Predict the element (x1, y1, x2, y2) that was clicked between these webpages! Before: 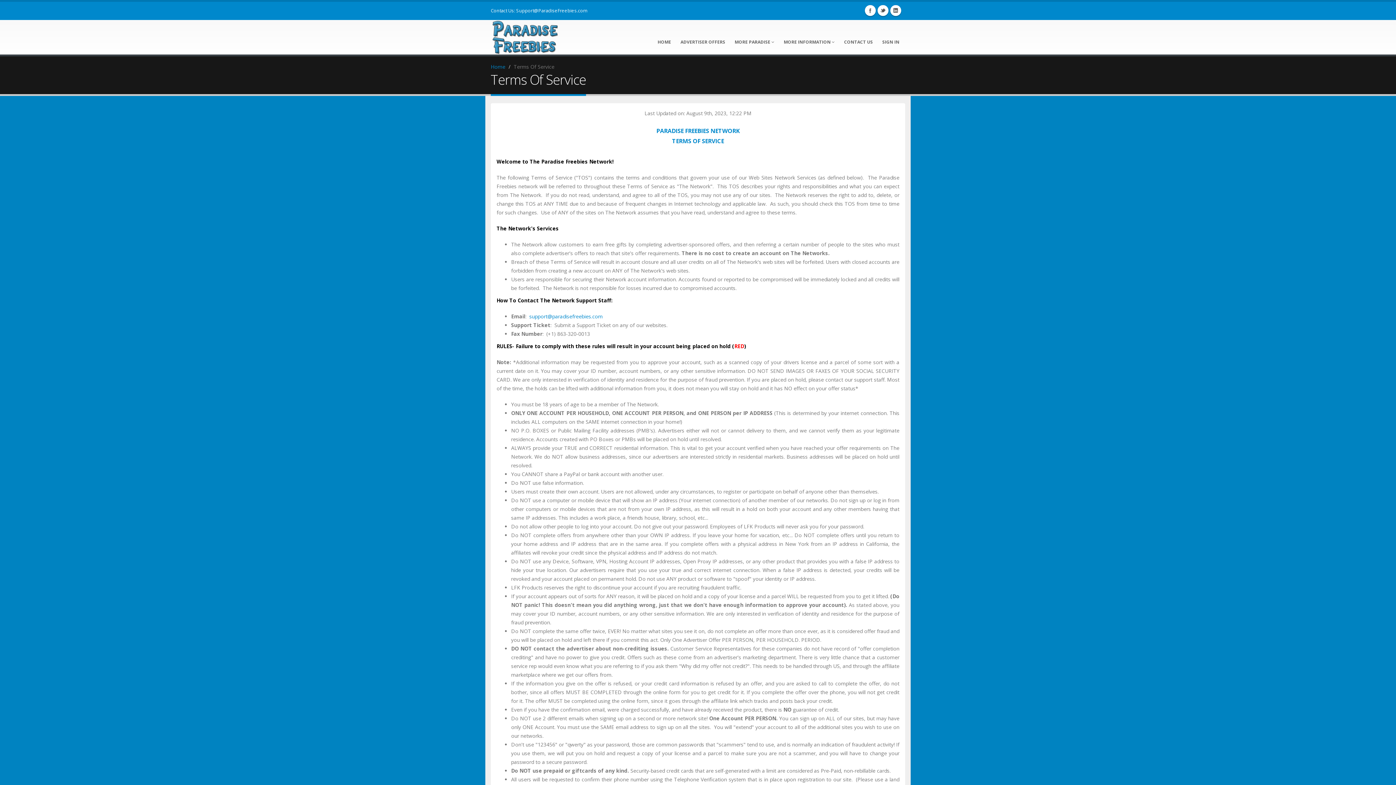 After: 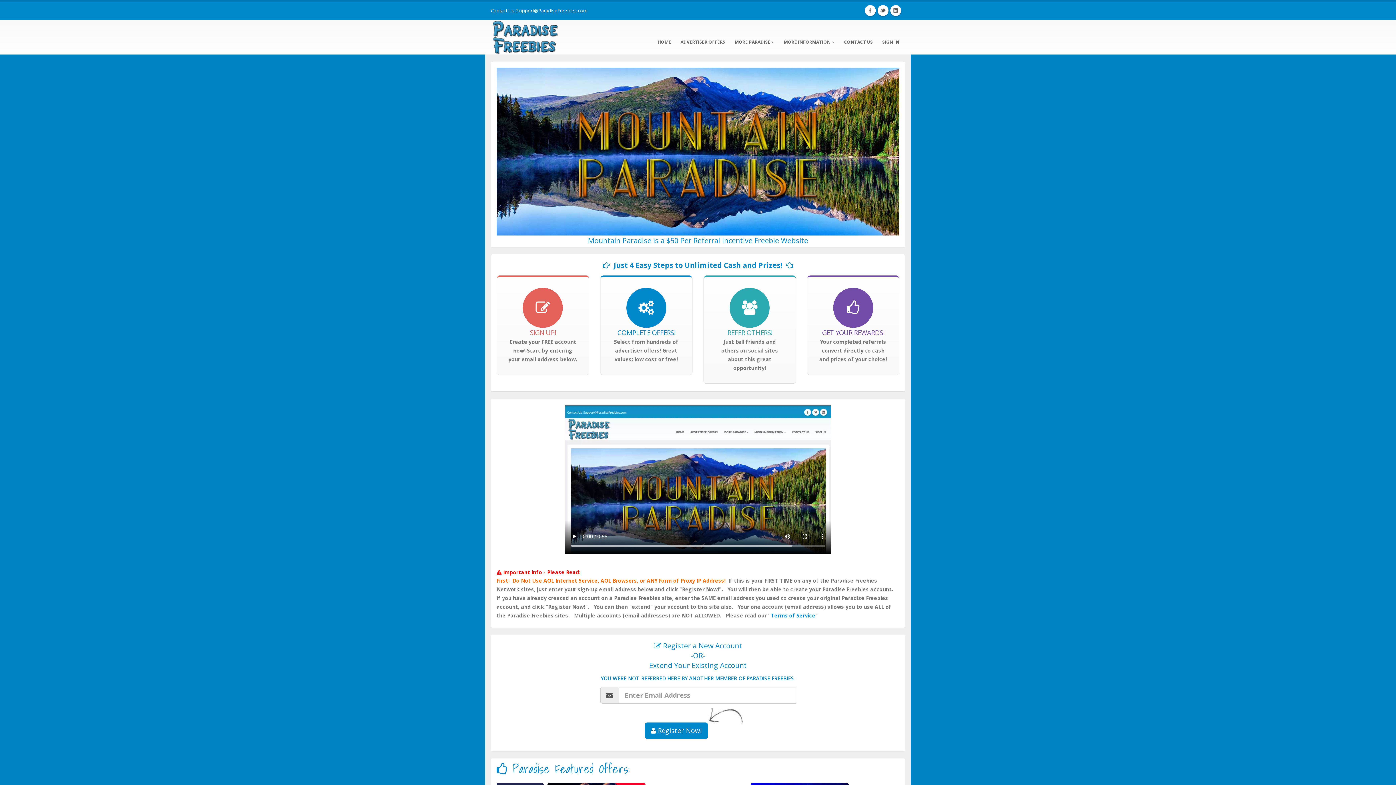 Action: bbox: (490, 34, 560, 41)